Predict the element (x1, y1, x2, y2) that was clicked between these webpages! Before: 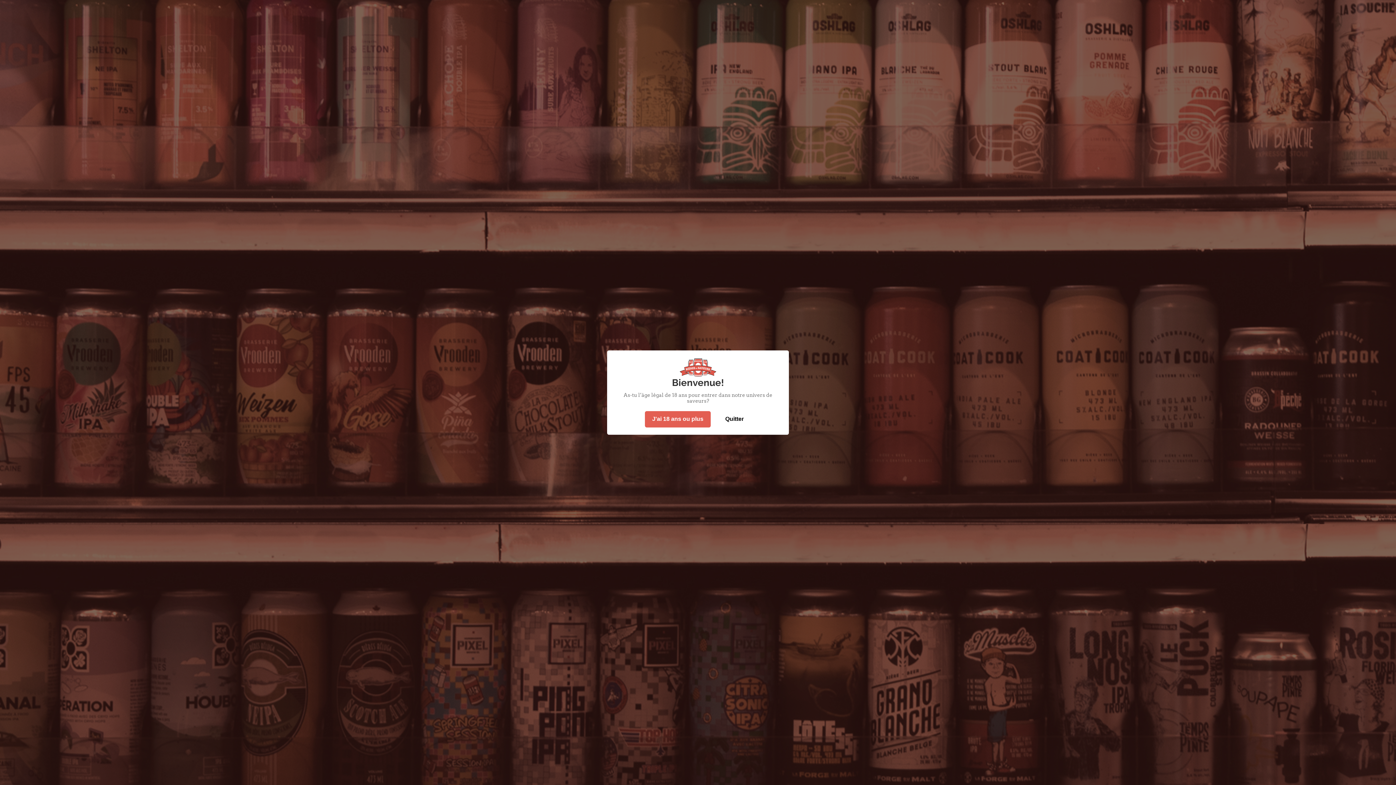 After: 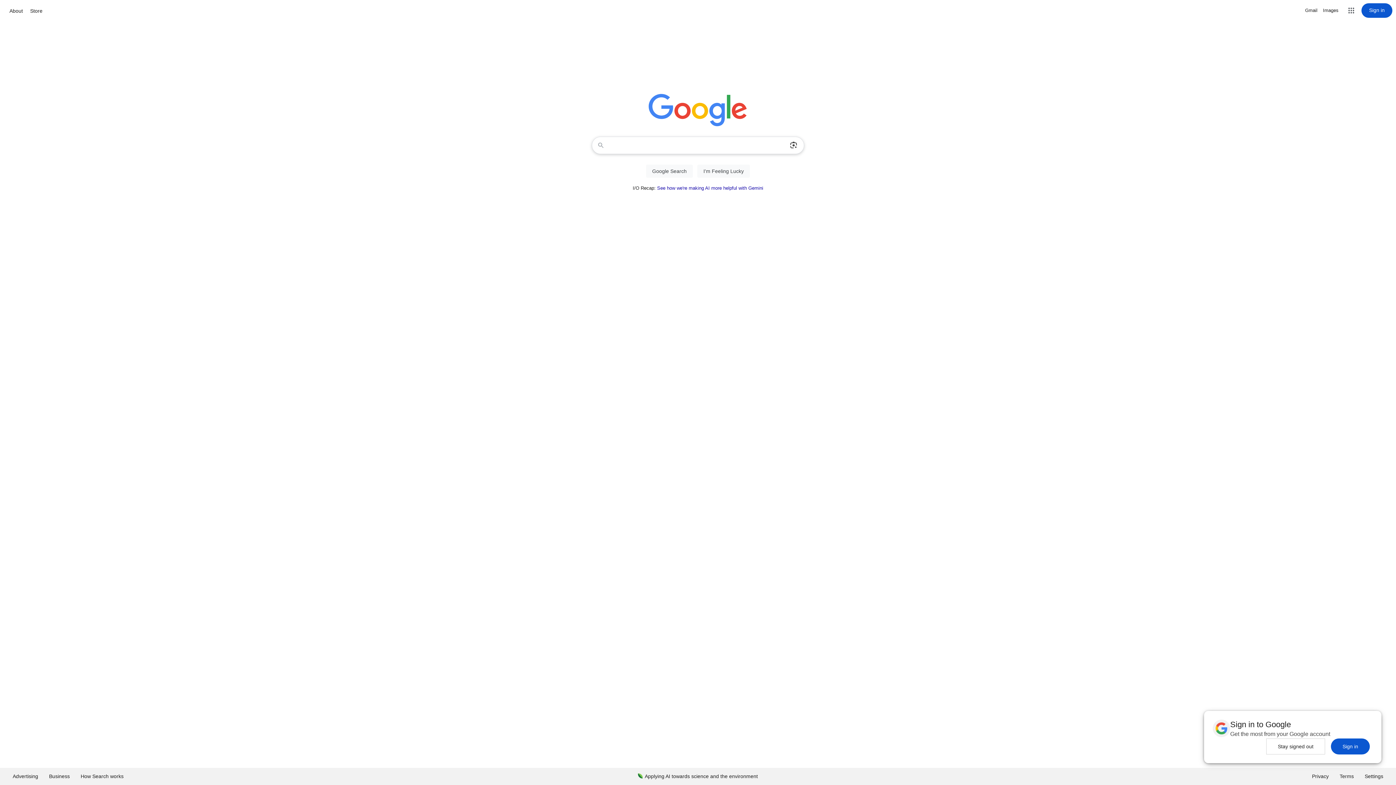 Action: label: Quitter bbox: (718, 411, 751, 427)